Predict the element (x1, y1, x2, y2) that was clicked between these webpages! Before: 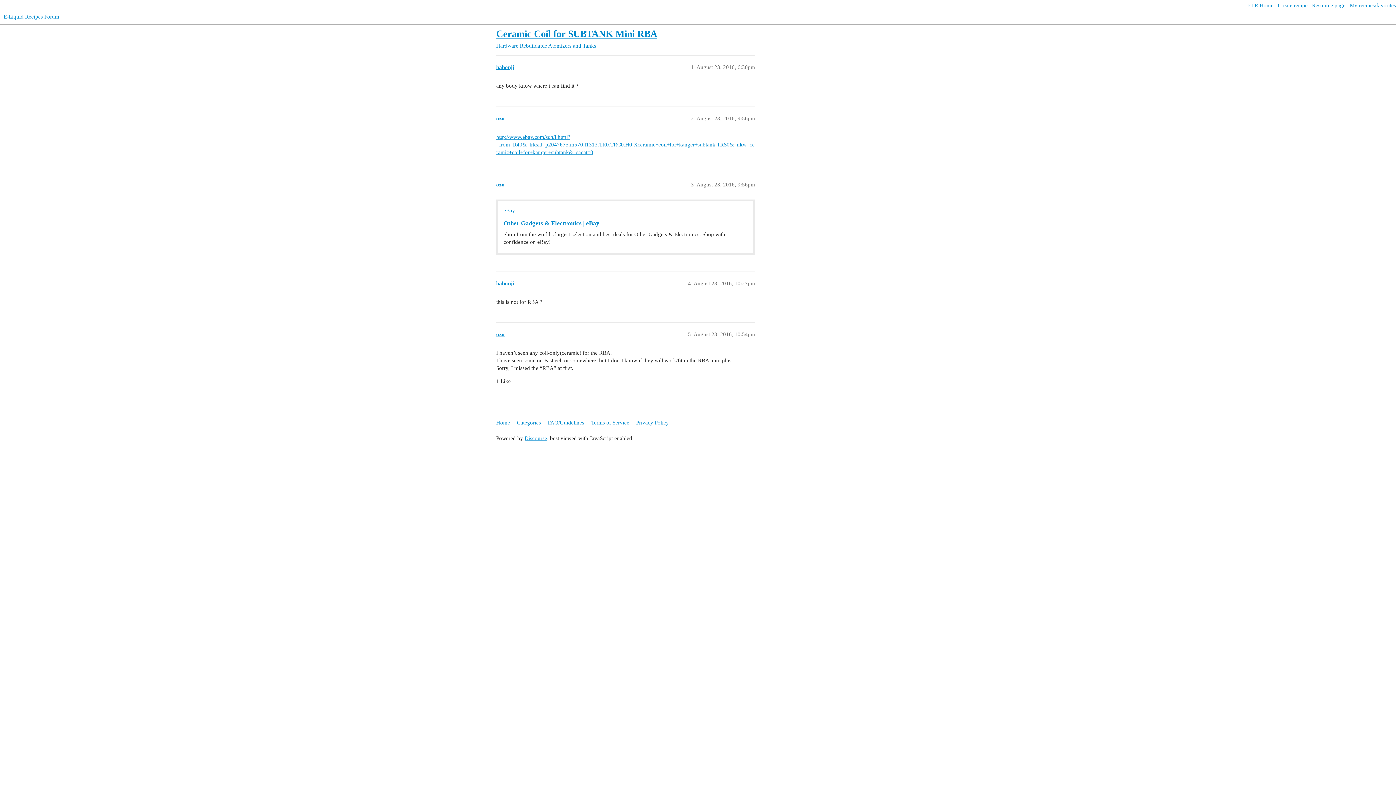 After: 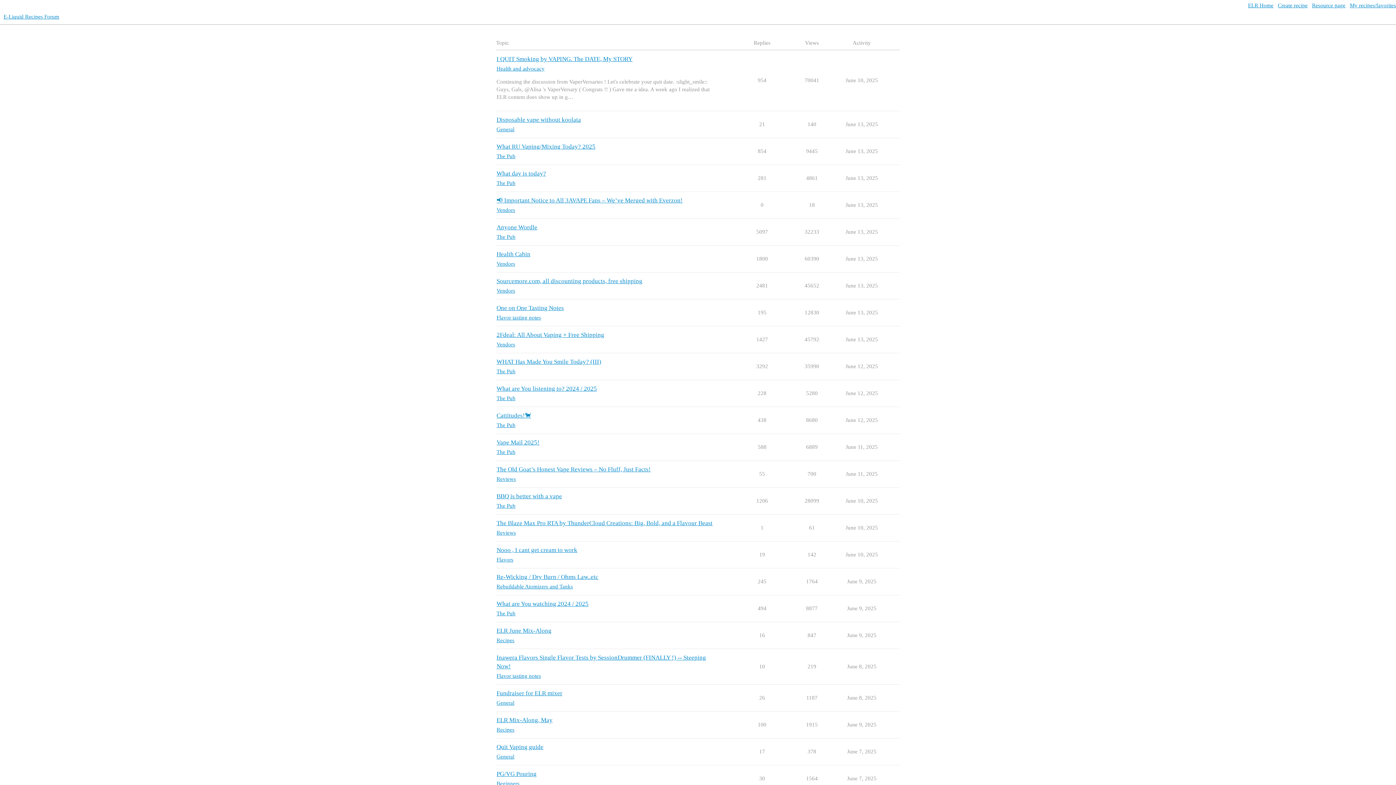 Action: bbox: (496, 416, 515, 429) label: Home